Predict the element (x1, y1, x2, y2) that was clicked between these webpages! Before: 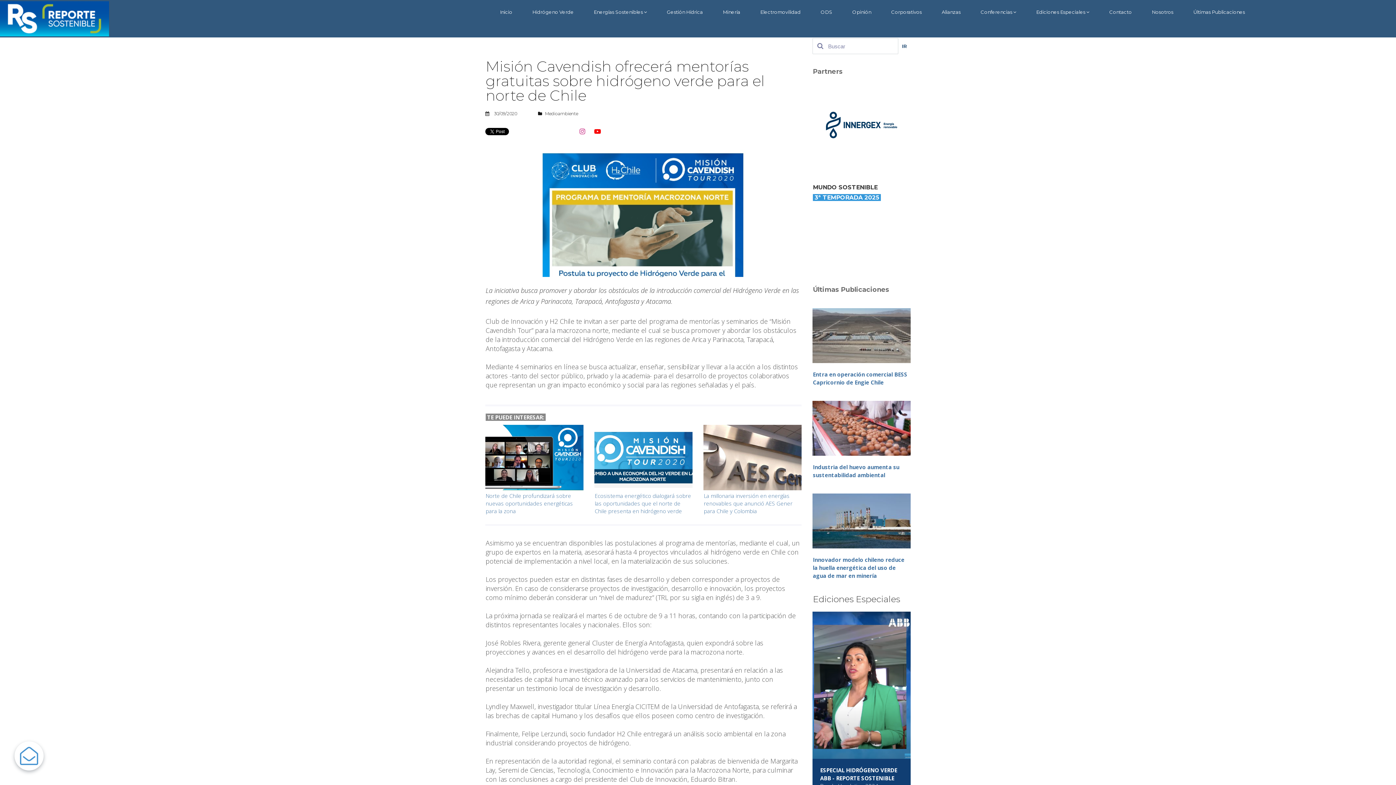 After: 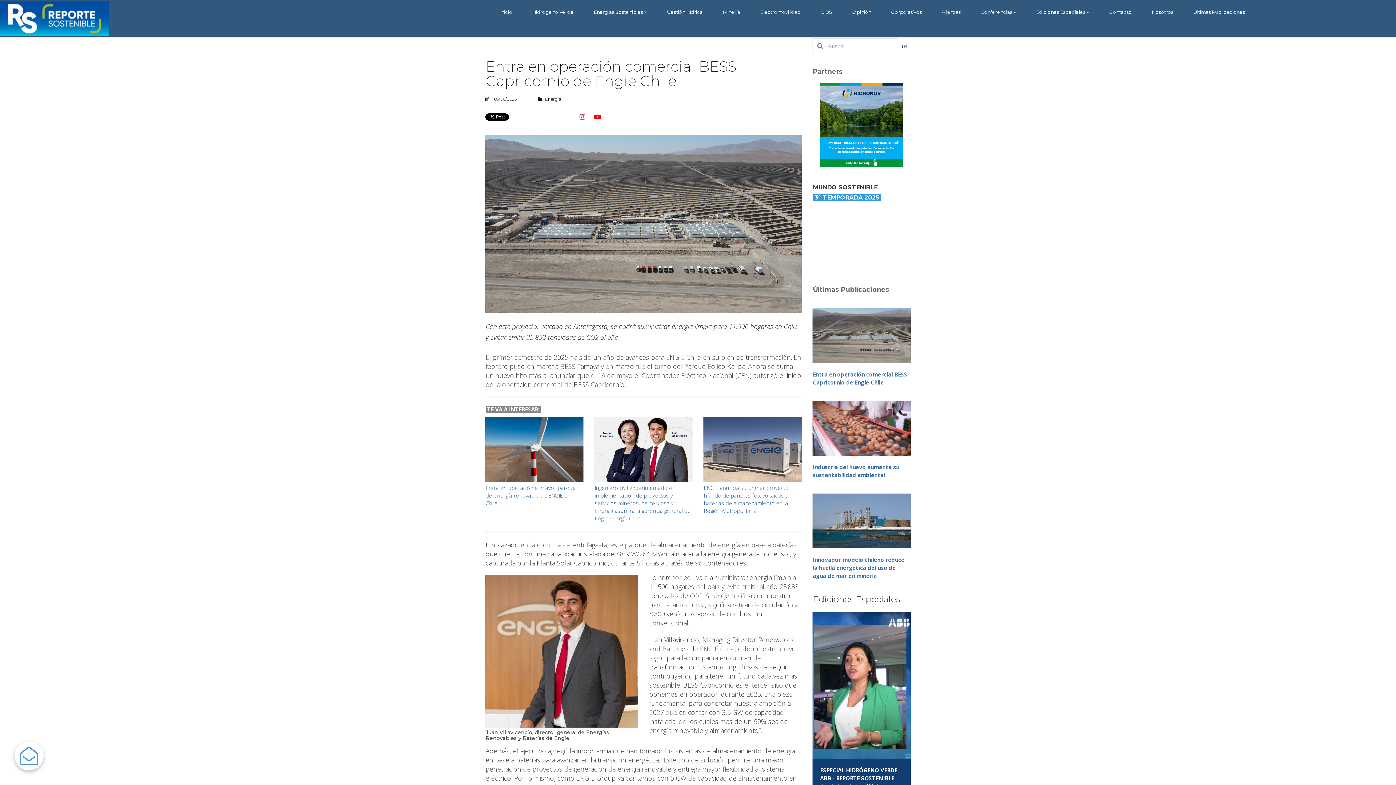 Action: bbox: (812, 308, 910, 363)